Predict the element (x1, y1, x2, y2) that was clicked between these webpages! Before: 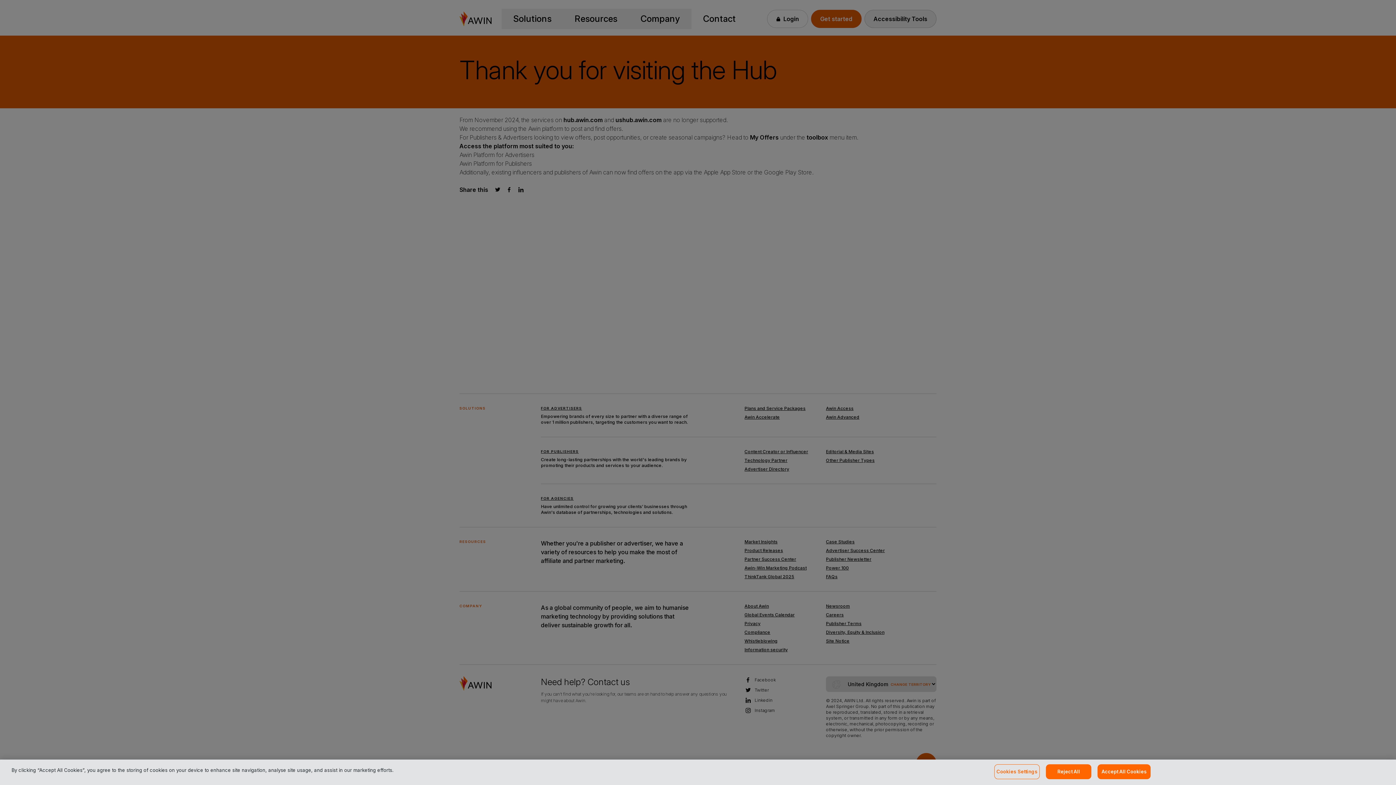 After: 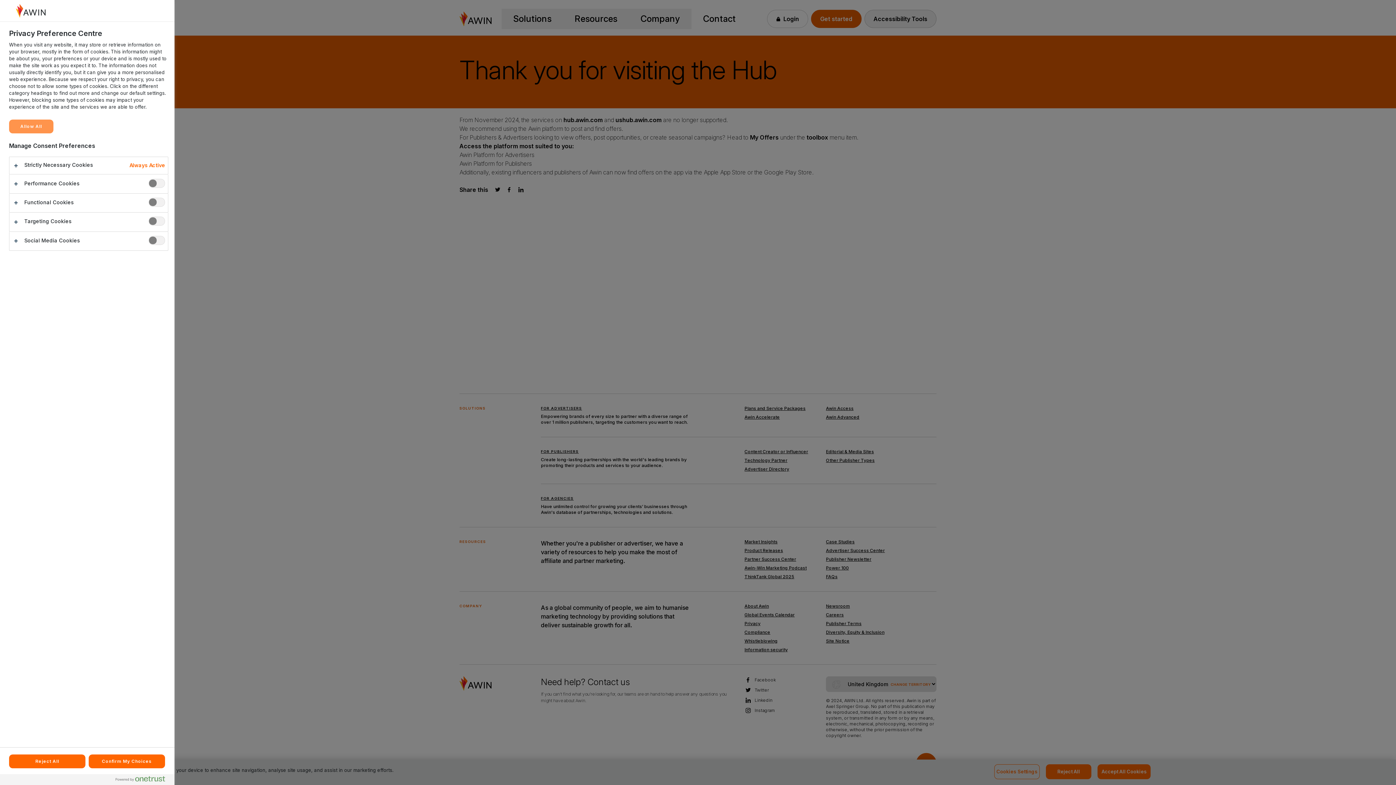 Action: label: Cookies Settings bbox: (994, 764, 1040, 779)